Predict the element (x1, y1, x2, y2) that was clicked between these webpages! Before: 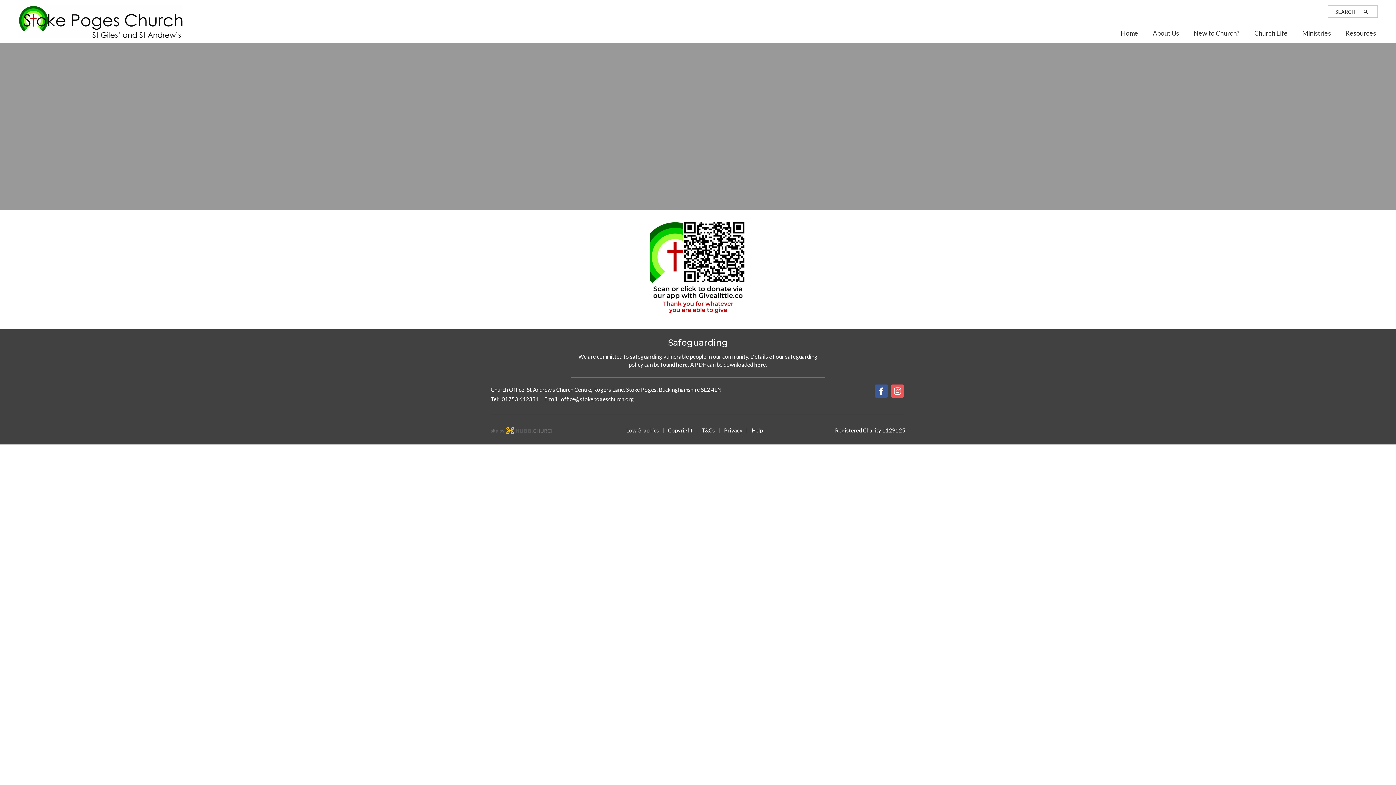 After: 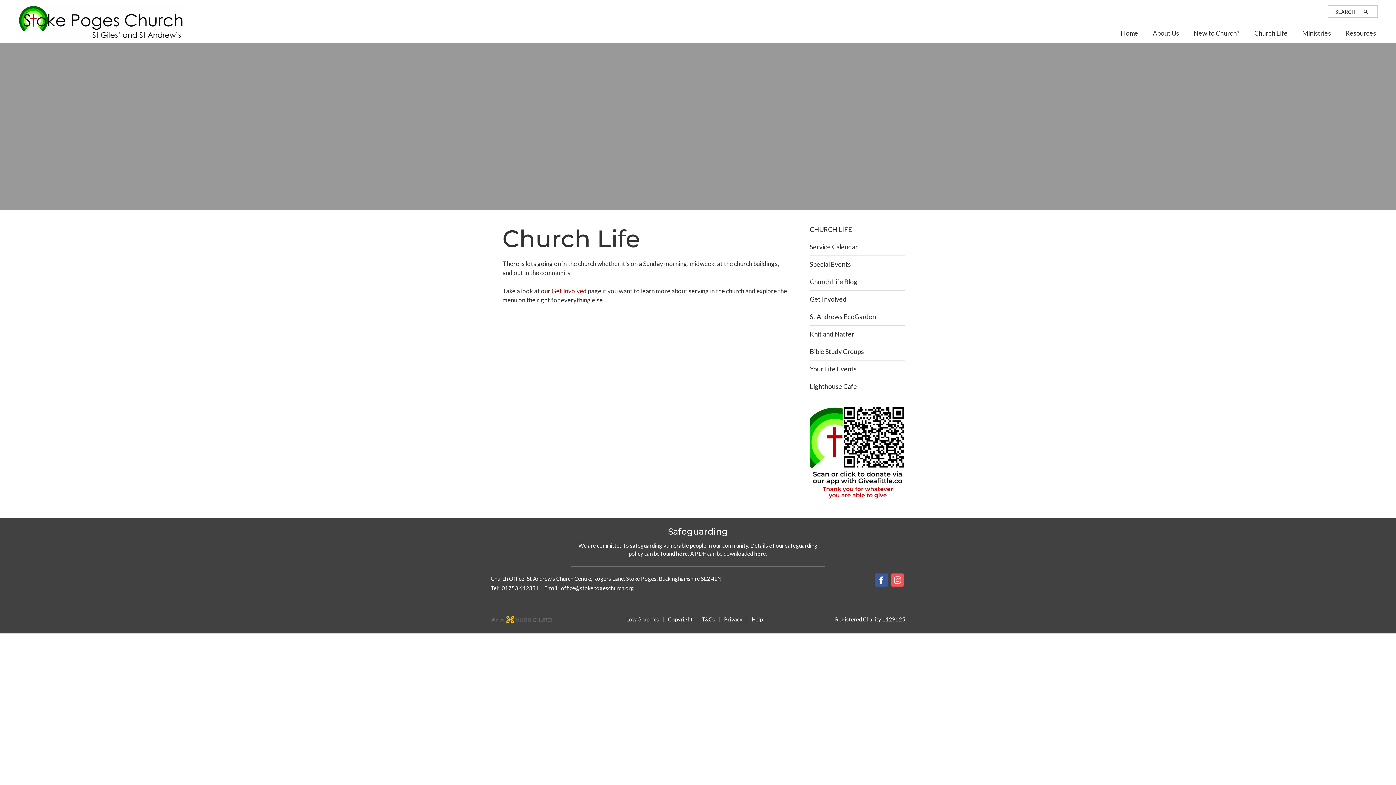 Action: label: Church Life bbox: (1247, 25, 1295, 40)